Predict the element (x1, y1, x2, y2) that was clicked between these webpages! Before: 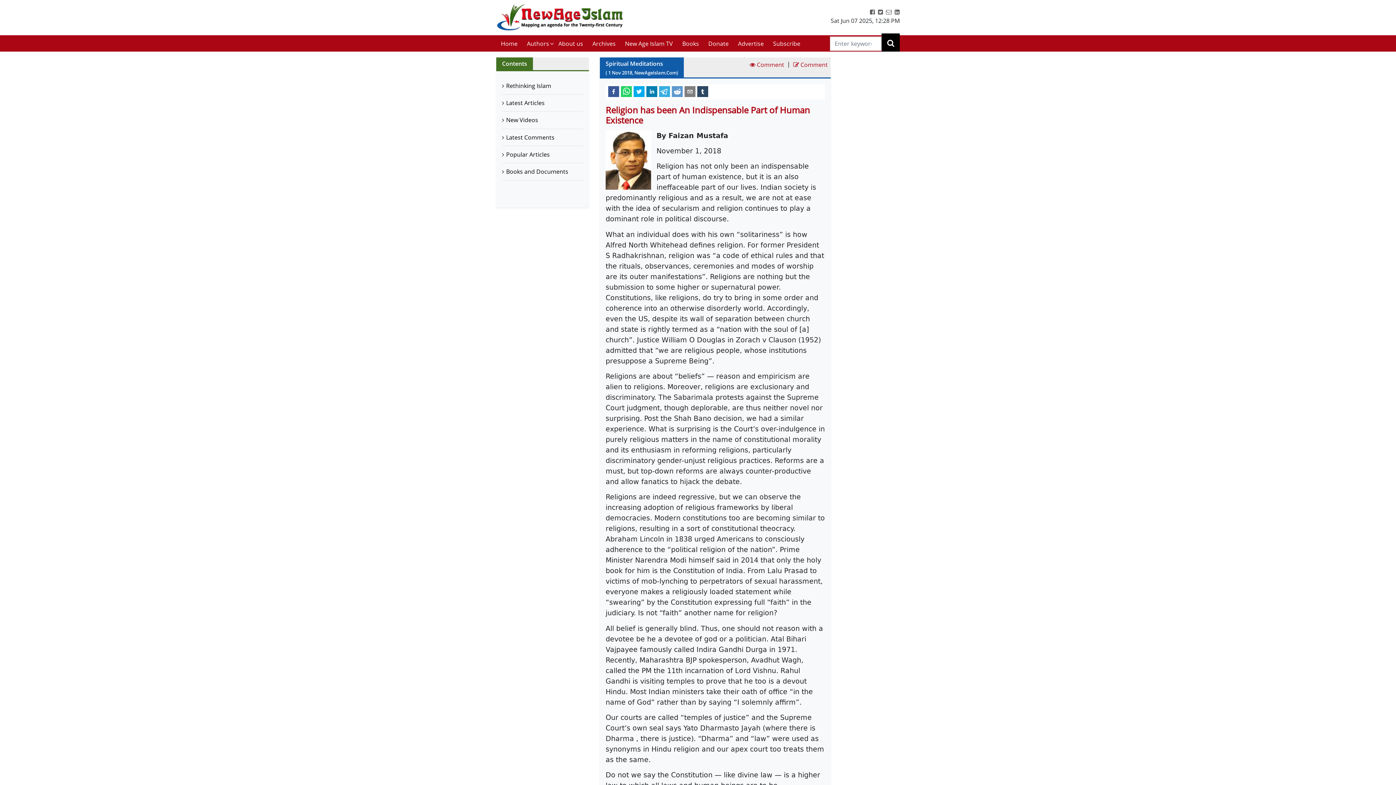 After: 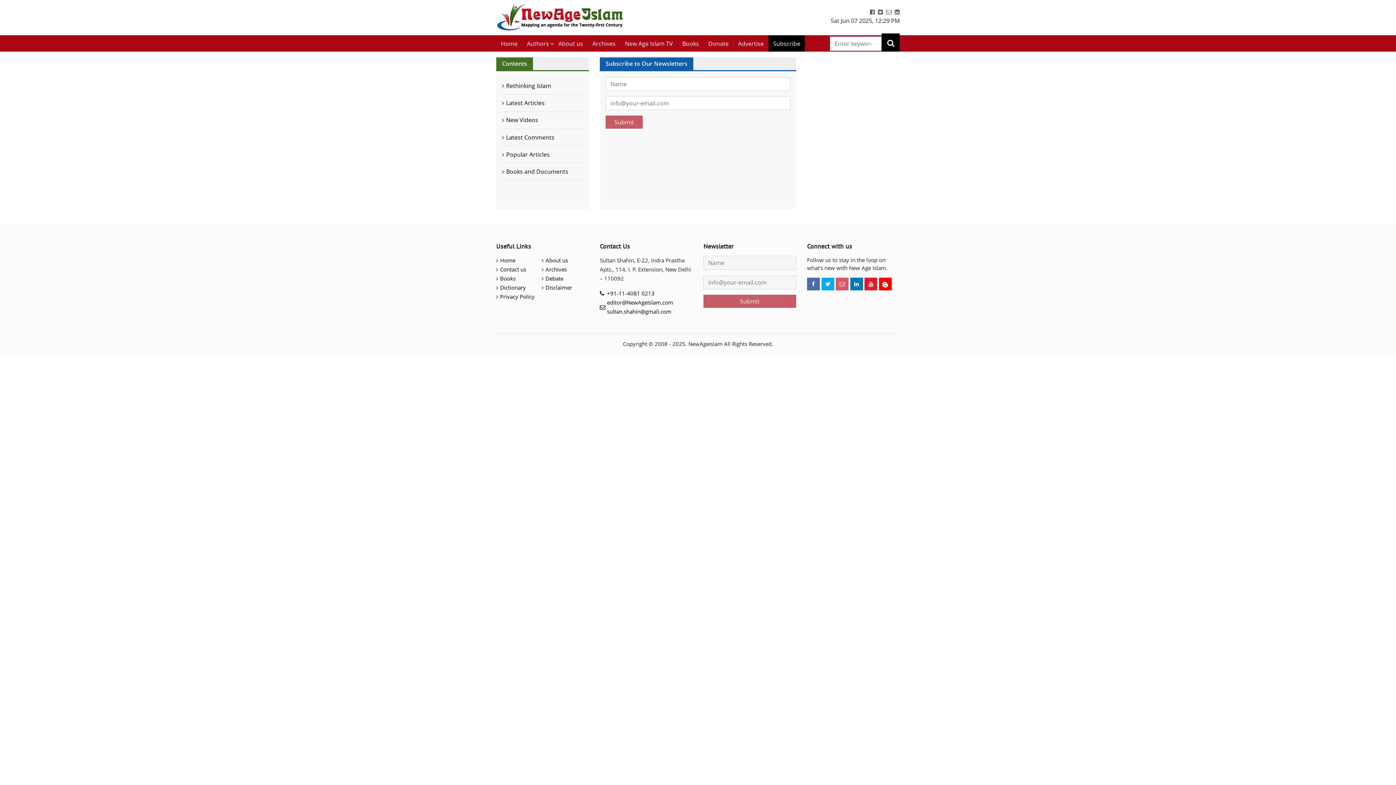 Action: label: Subscribe bbox: (768, 35, 805, 51)